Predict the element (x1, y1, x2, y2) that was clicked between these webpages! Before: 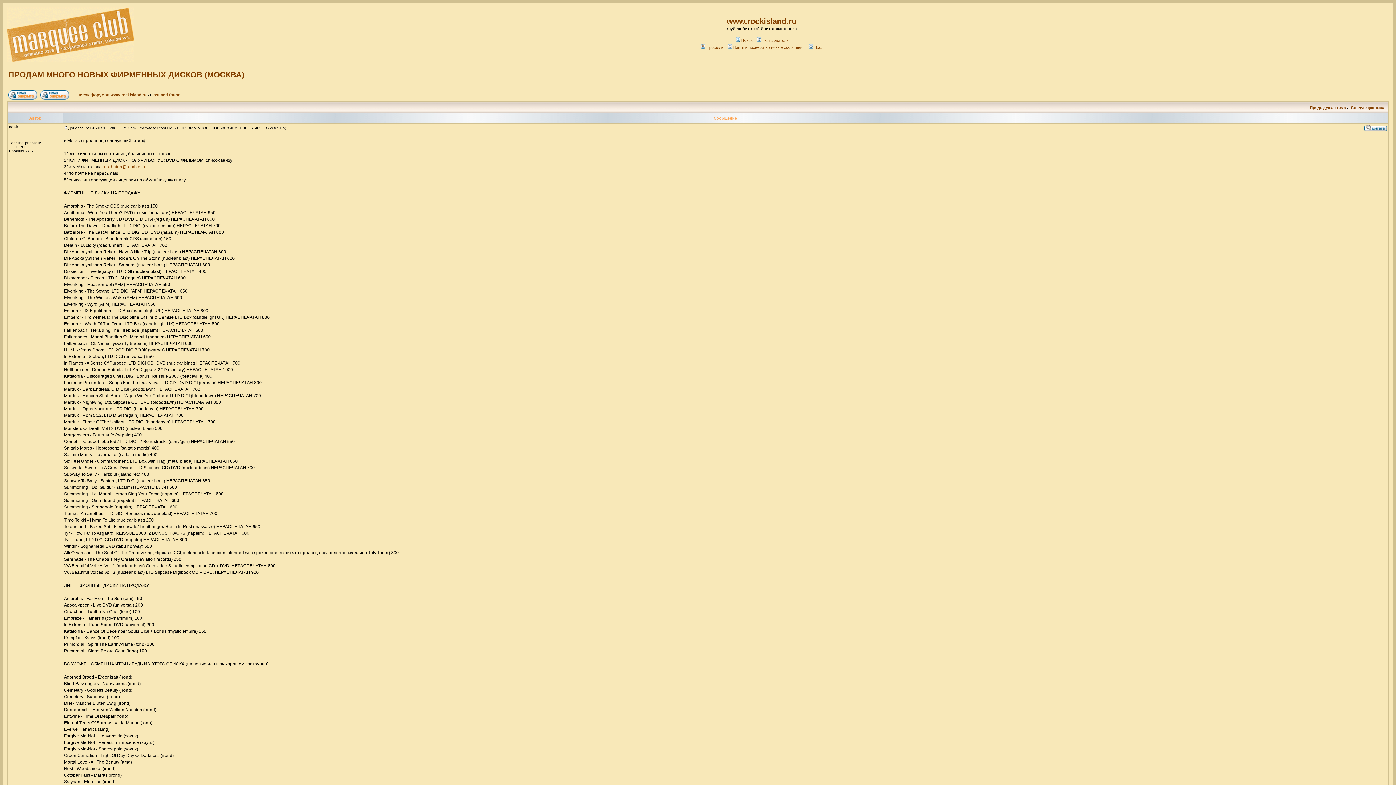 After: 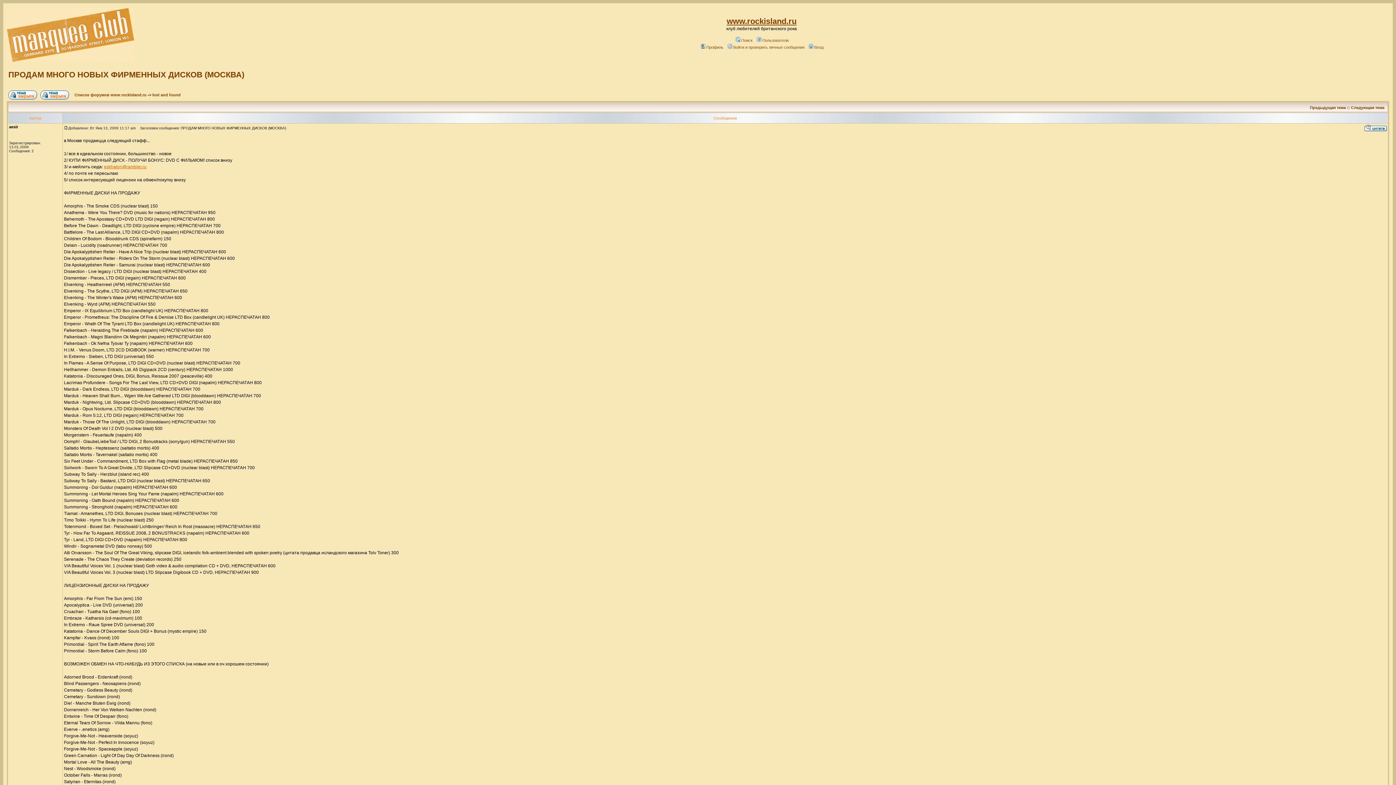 Action: bbox: (104, 164, 146, 169) label: eskhaton@rambler.ru